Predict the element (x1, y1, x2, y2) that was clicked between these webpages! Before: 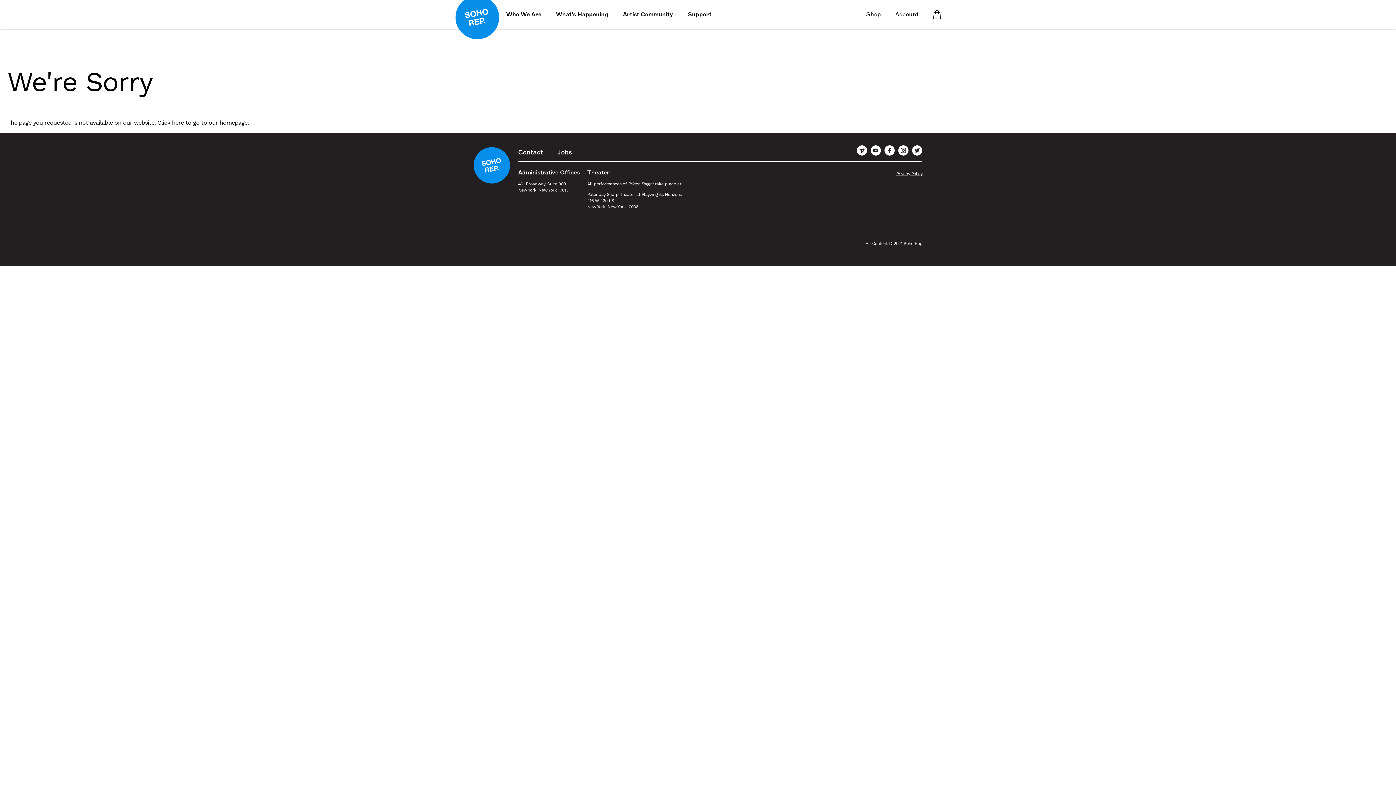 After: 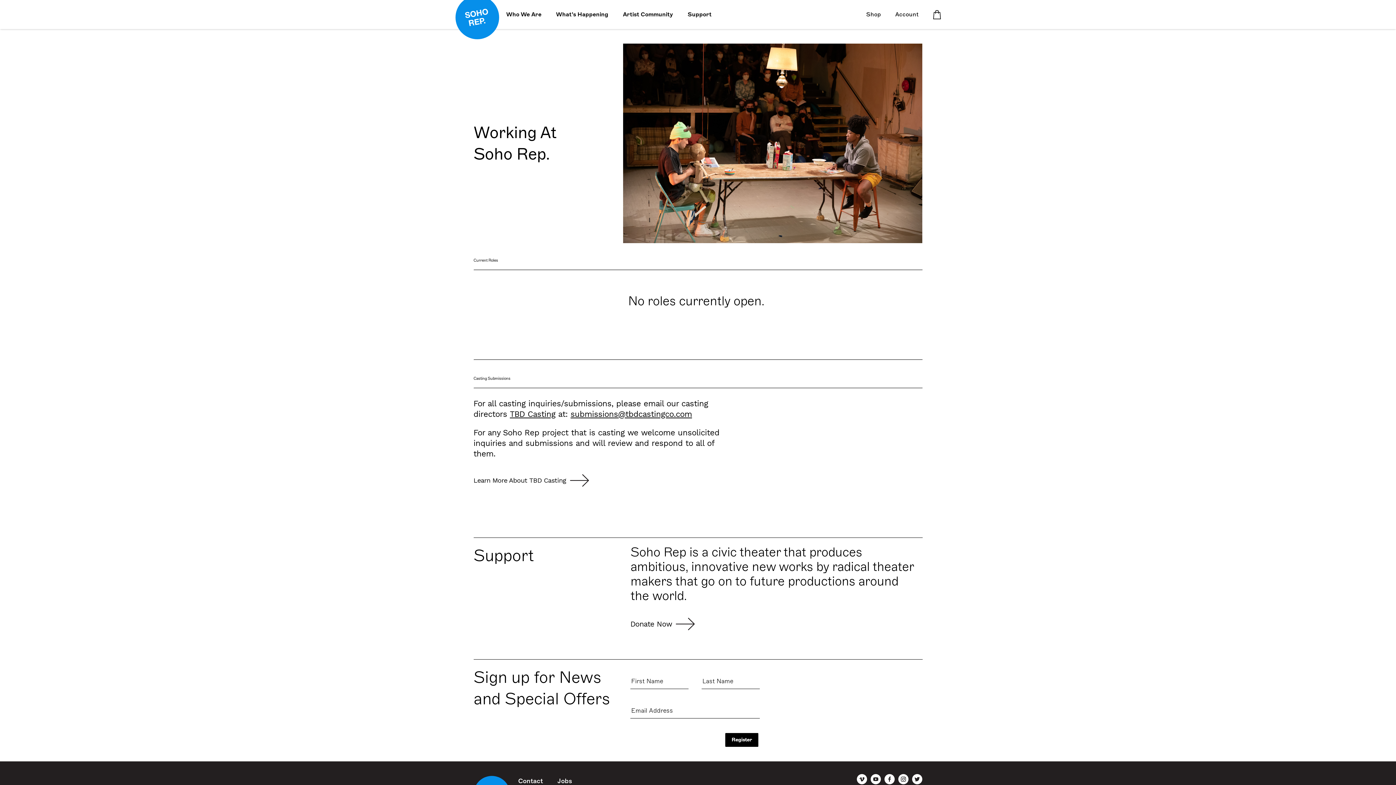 Action: label: Jobs bbox: (557, 148, 572, 156)